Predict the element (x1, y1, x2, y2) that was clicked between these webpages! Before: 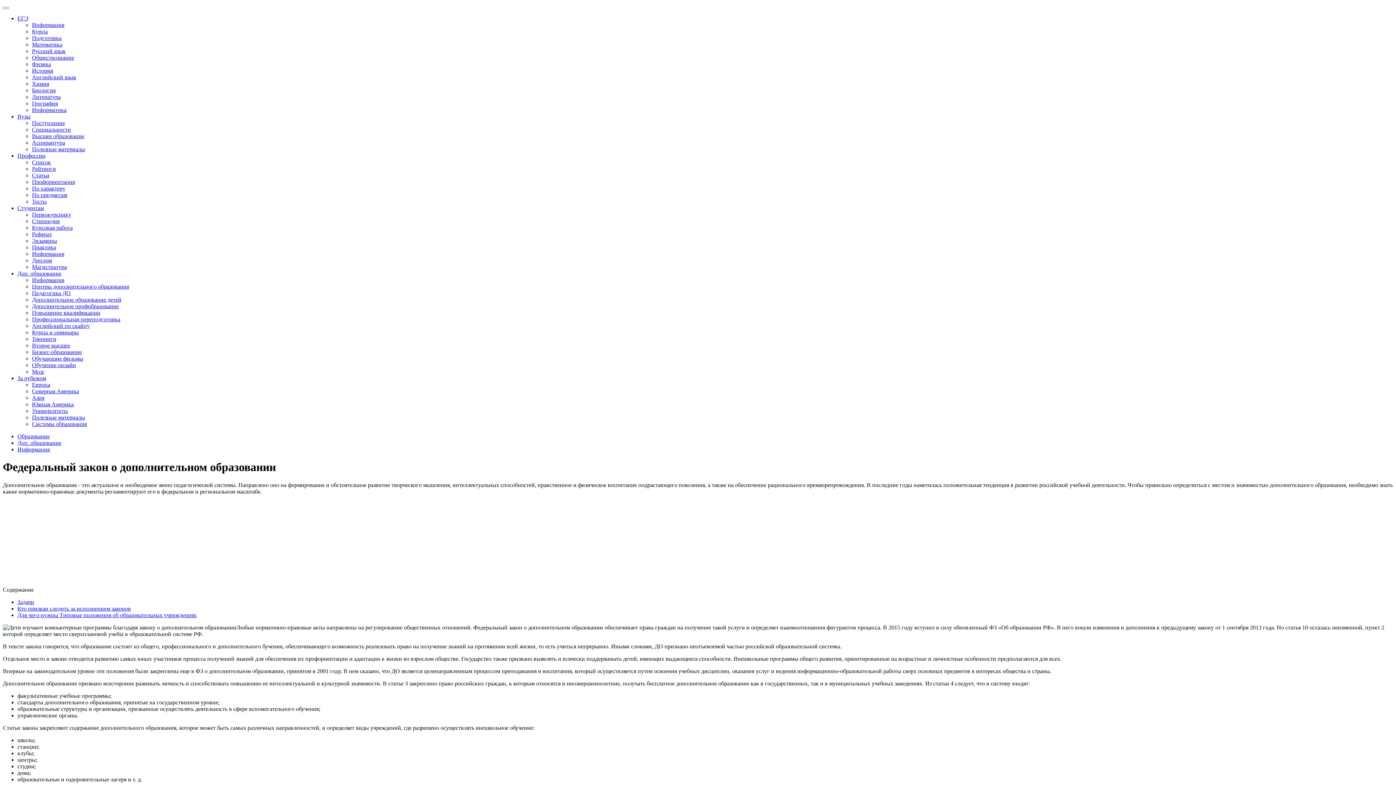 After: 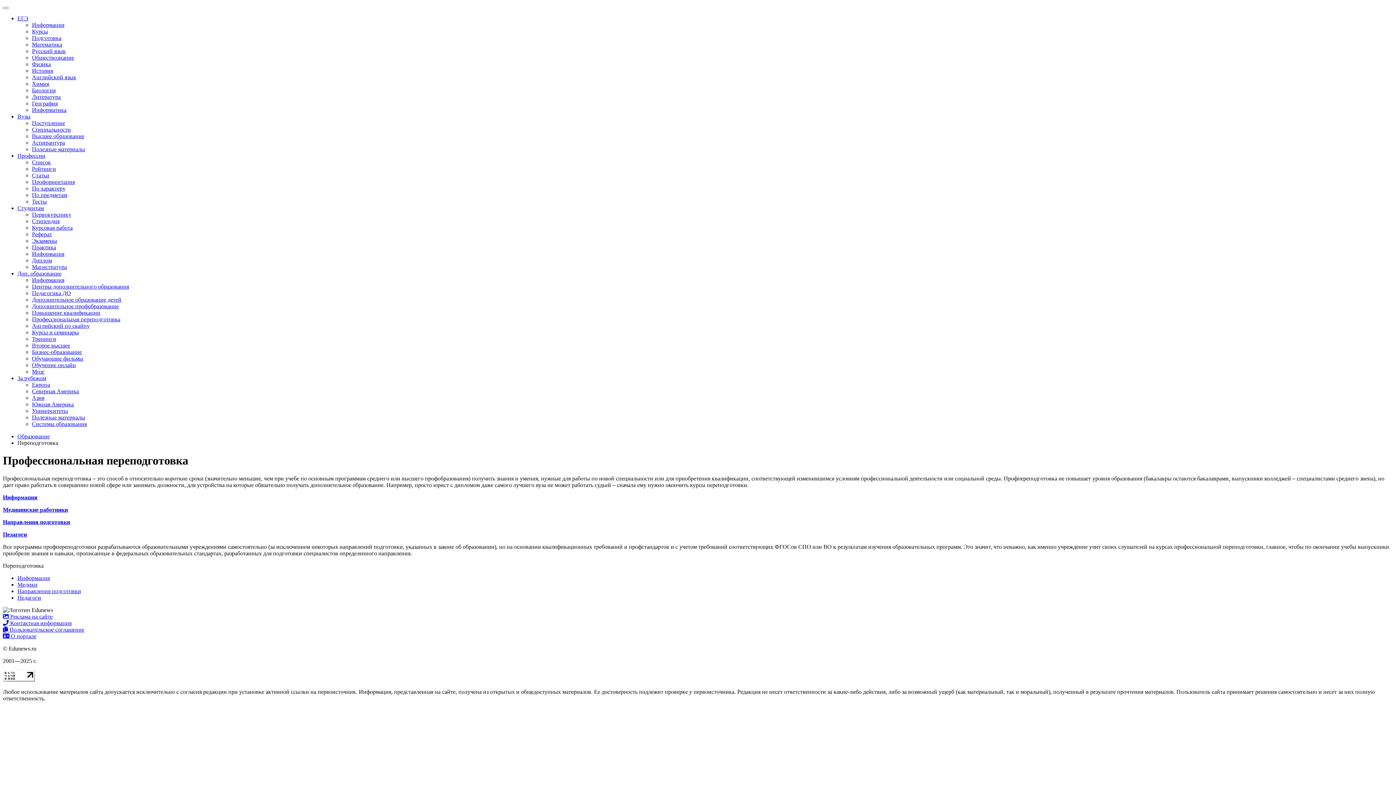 Action: label: Профессиональная переподготовка bbox: (32, 316, 120, 322)